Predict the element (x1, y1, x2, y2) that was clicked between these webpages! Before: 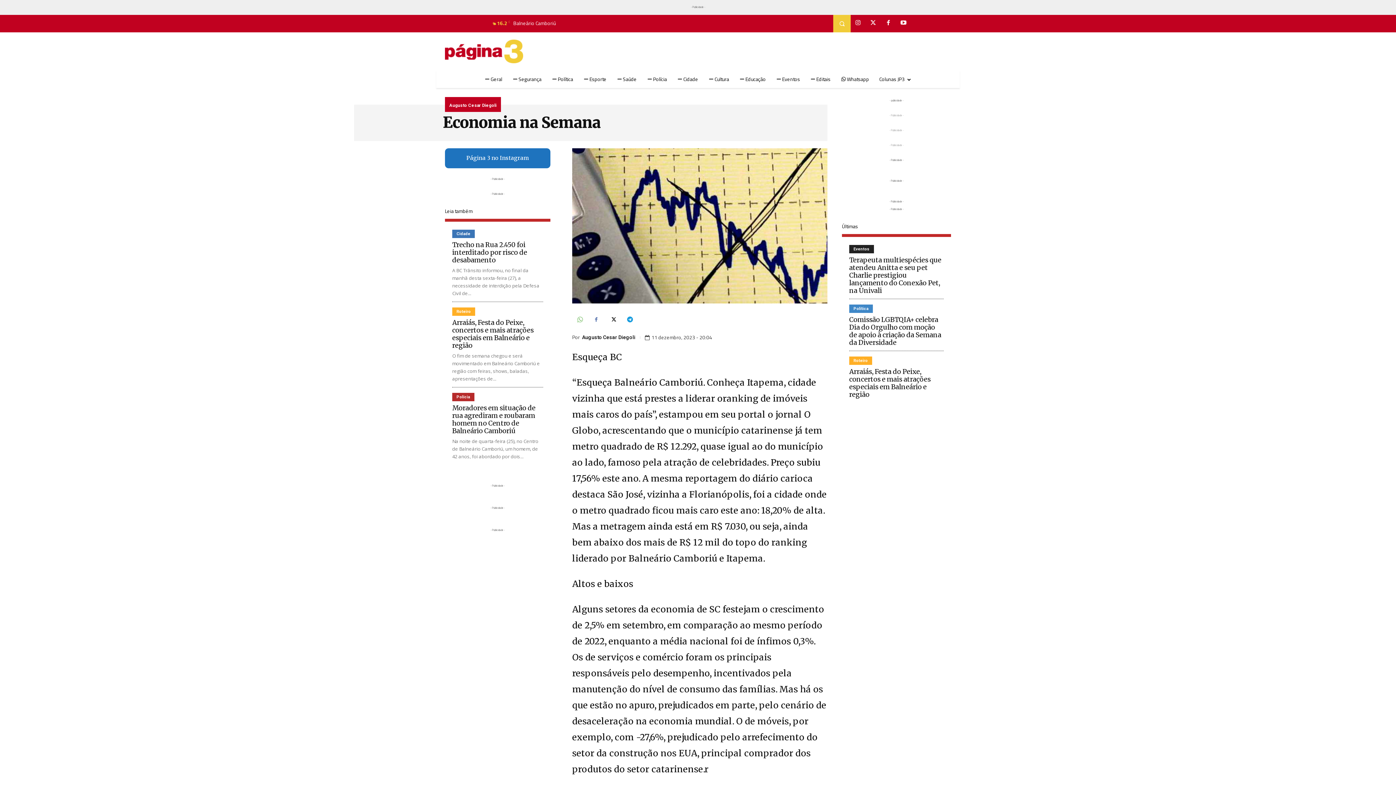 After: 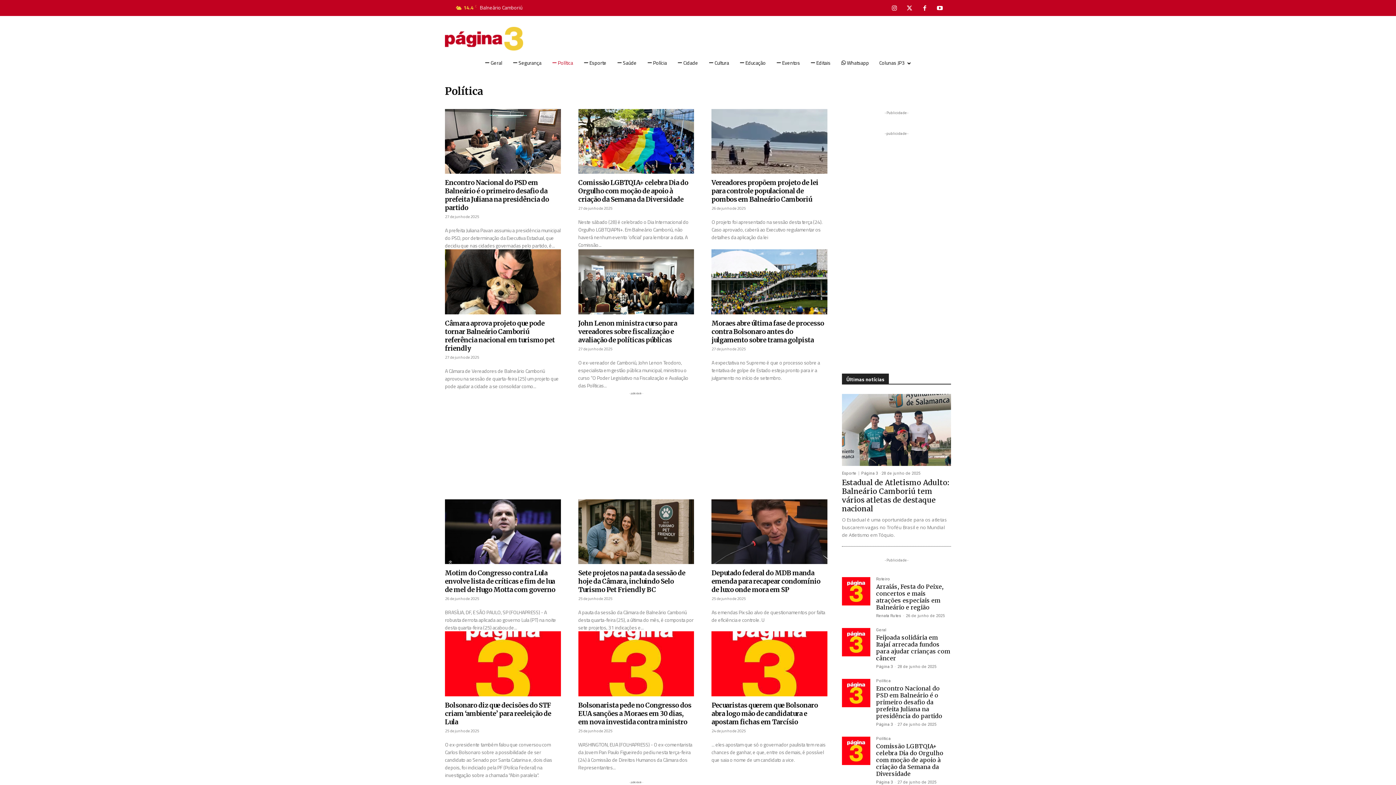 Action: label: Política bbox: (849, 741, 873, 749)